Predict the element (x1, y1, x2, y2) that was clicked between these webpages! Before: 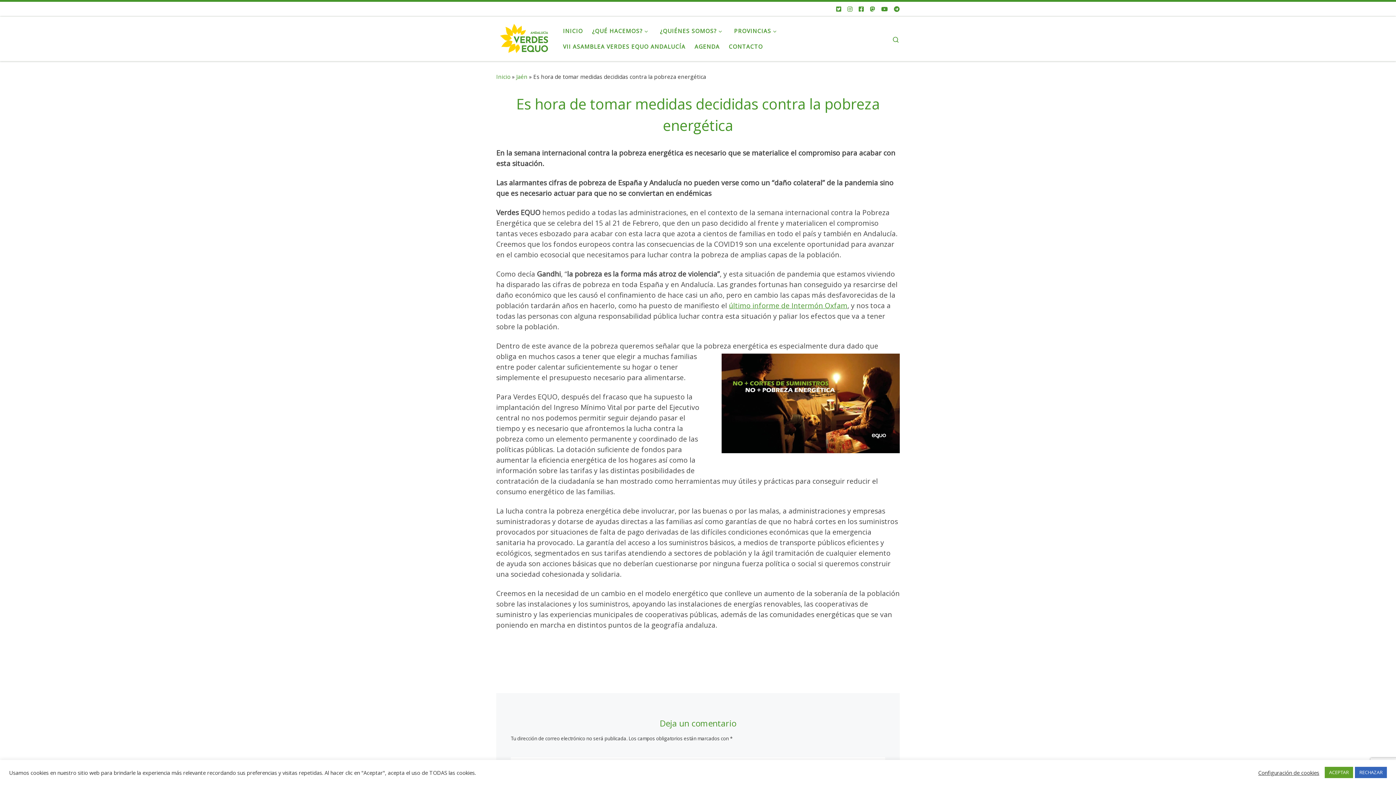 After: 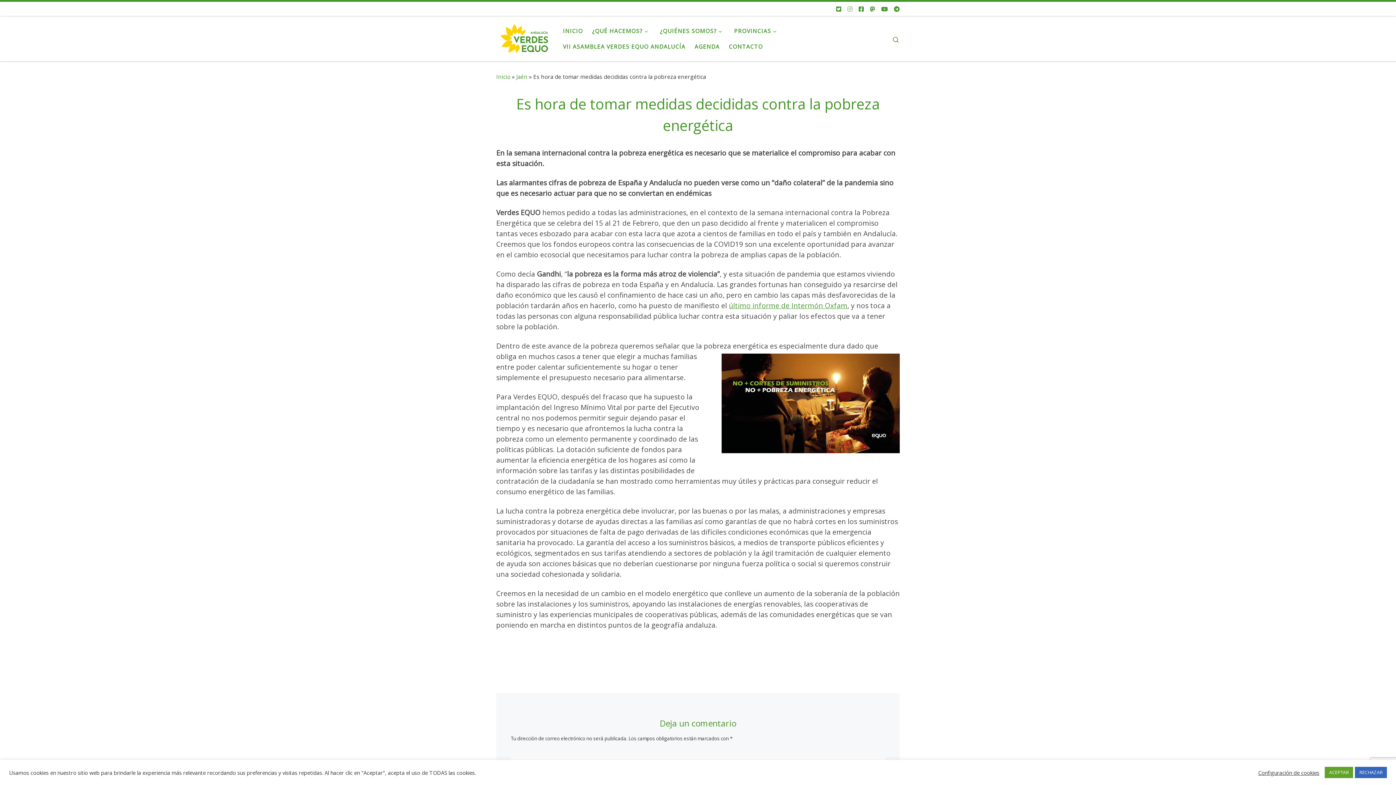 Action: bbox: (857, 4, 860, 13) label: Síguenos Instagram